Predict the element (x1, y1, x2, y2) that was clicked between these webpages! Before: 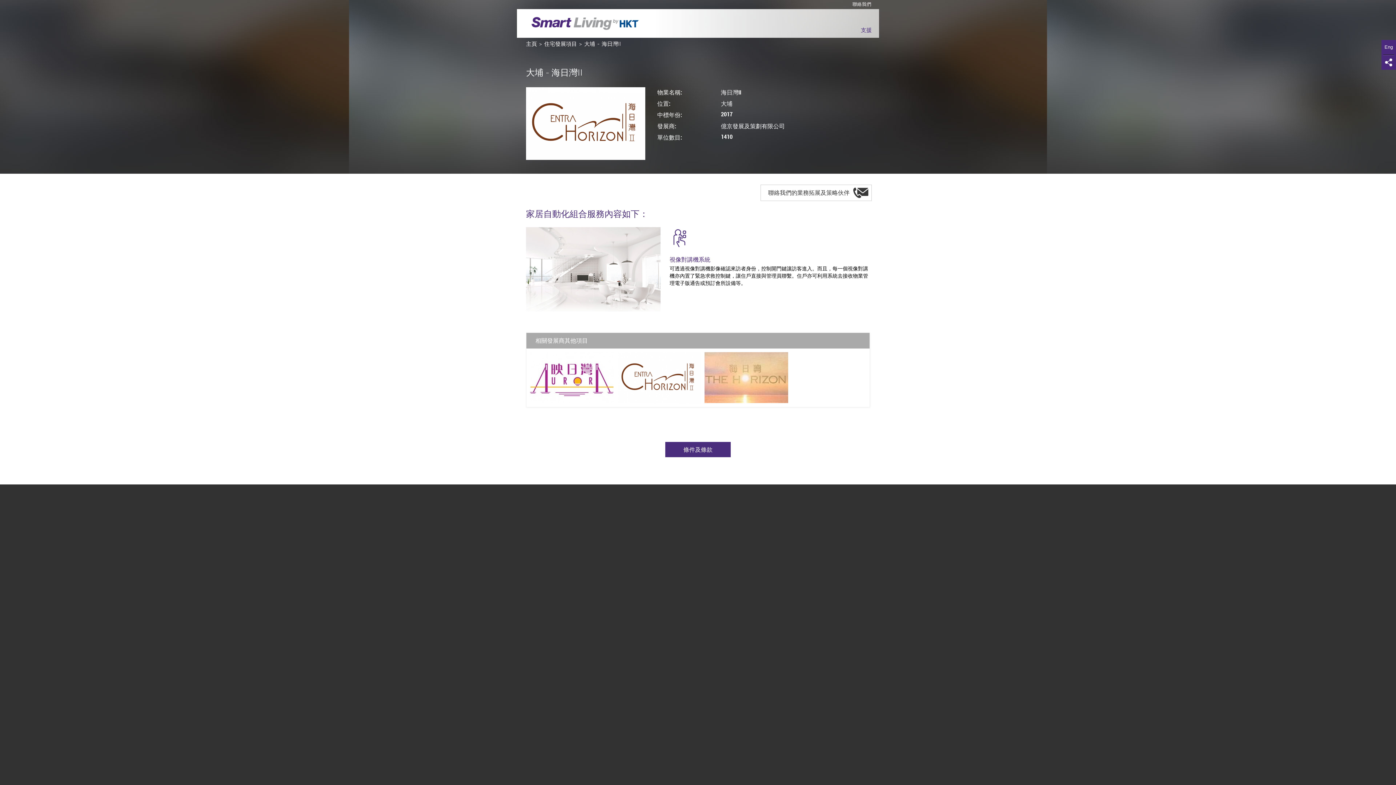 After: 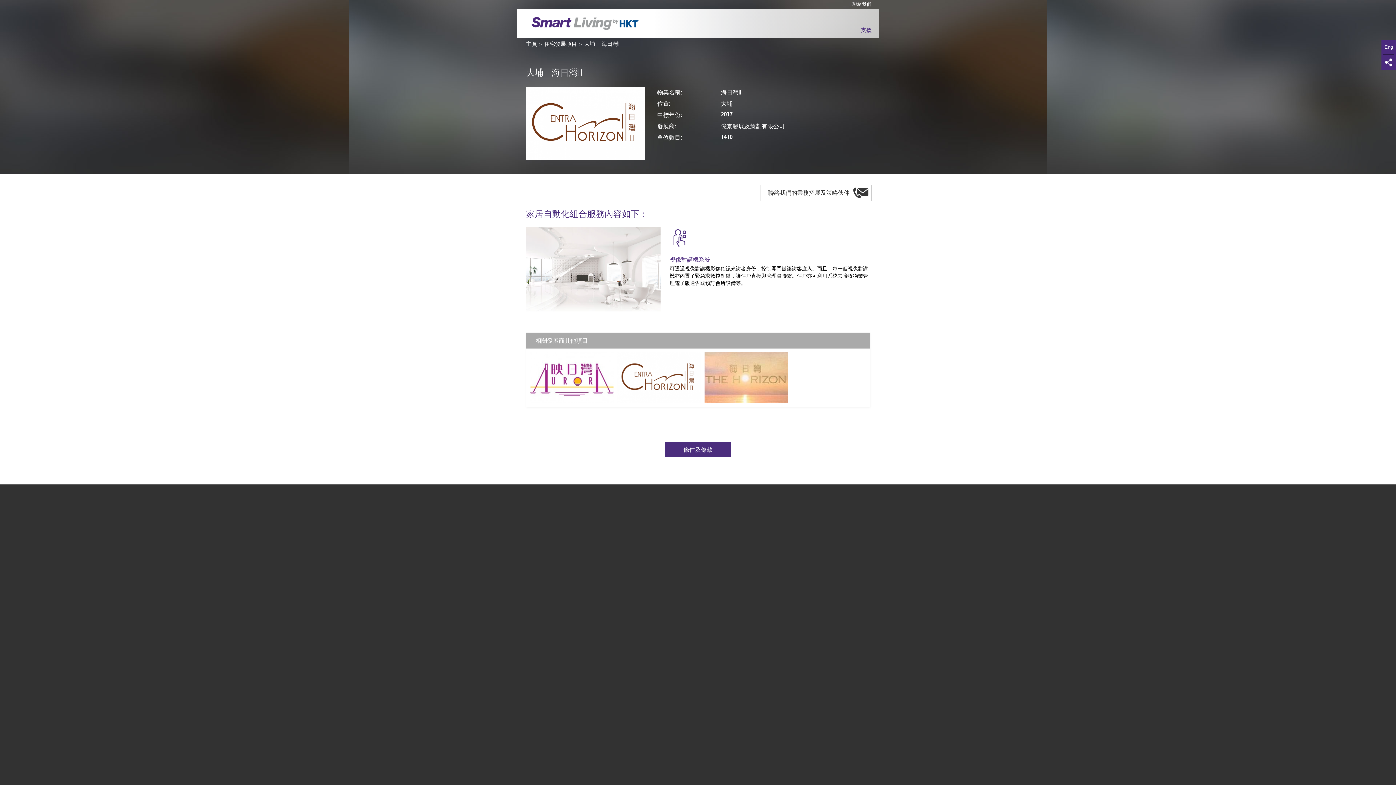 Action: bbox: (704, 348, 788, 406)